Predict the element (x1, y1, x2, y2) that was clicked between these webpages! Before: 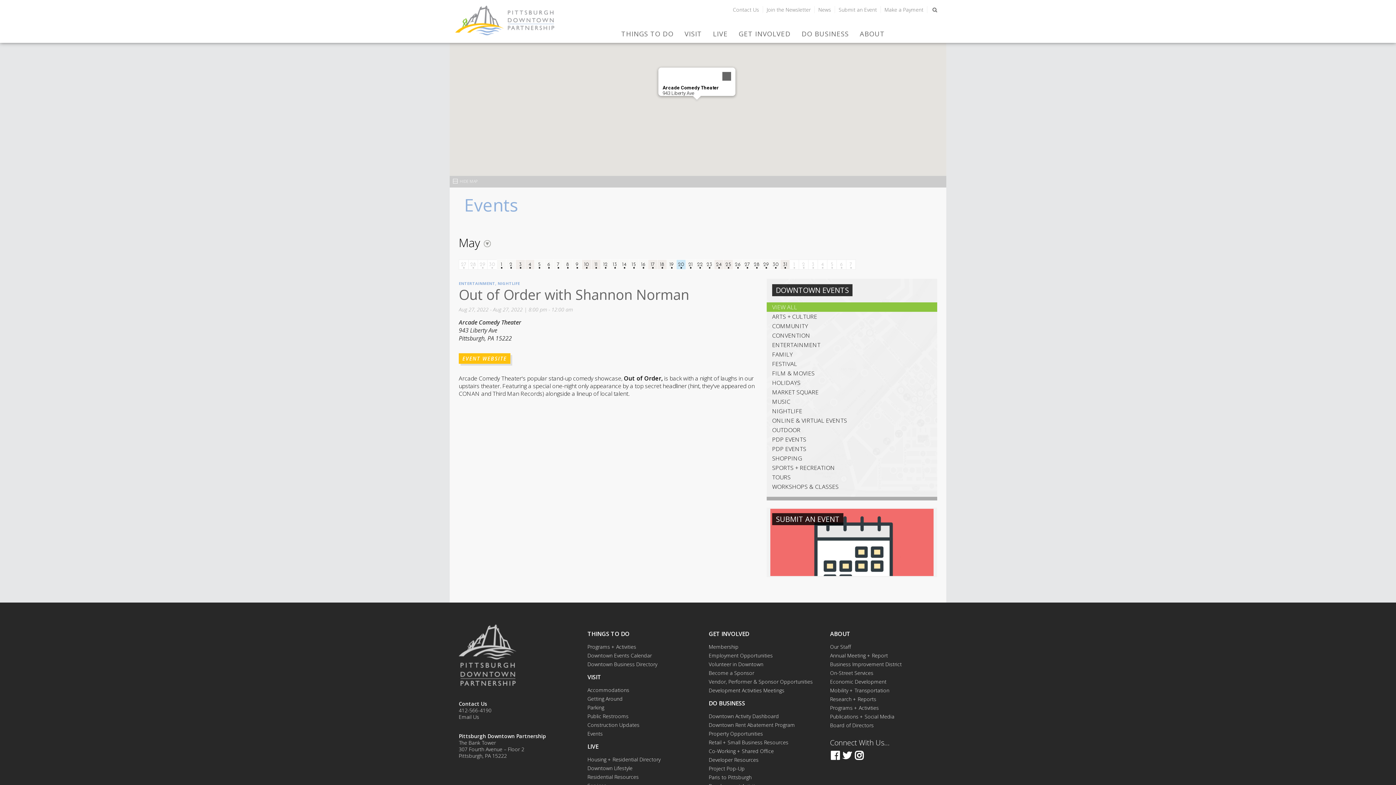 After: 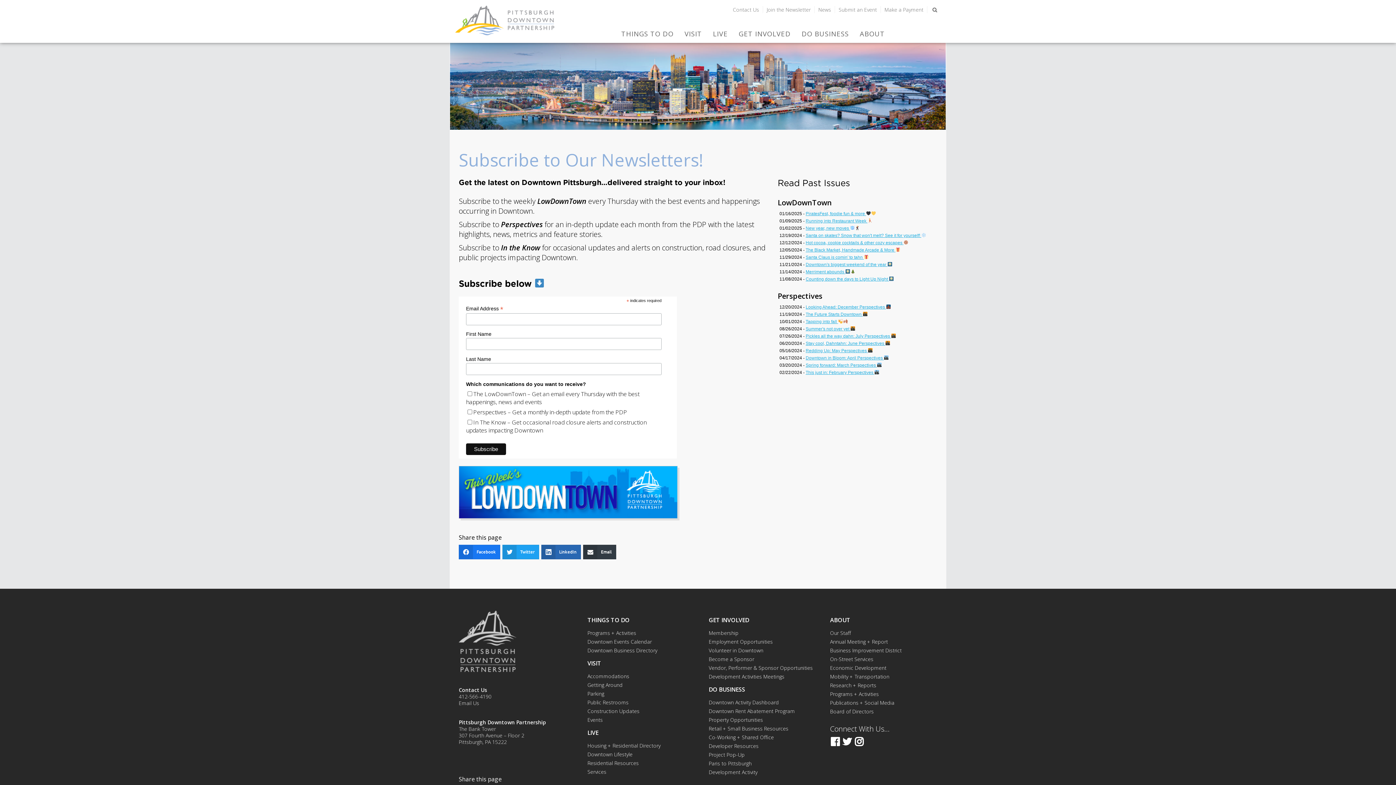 Action: label: Join the Newsletter bbox: (766, 6, 810, 13)